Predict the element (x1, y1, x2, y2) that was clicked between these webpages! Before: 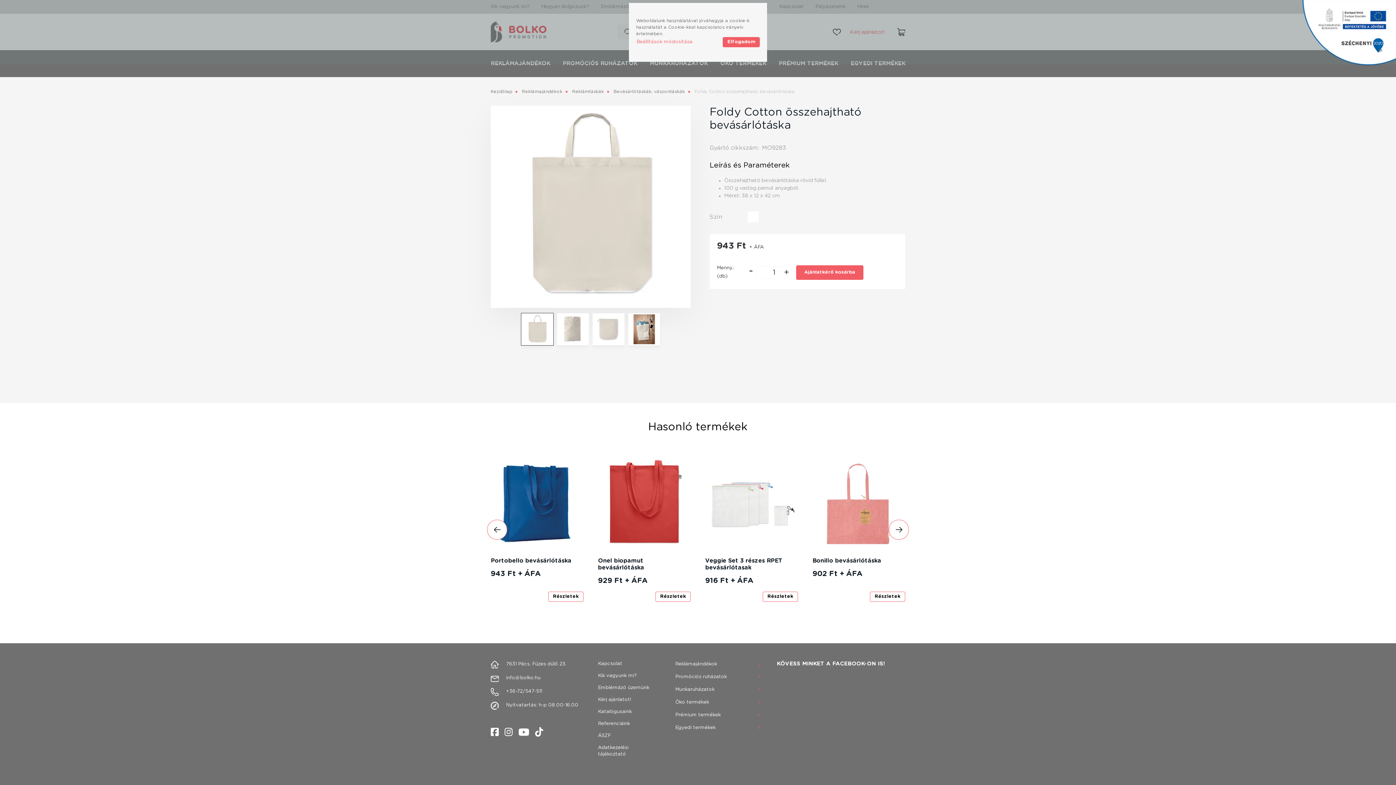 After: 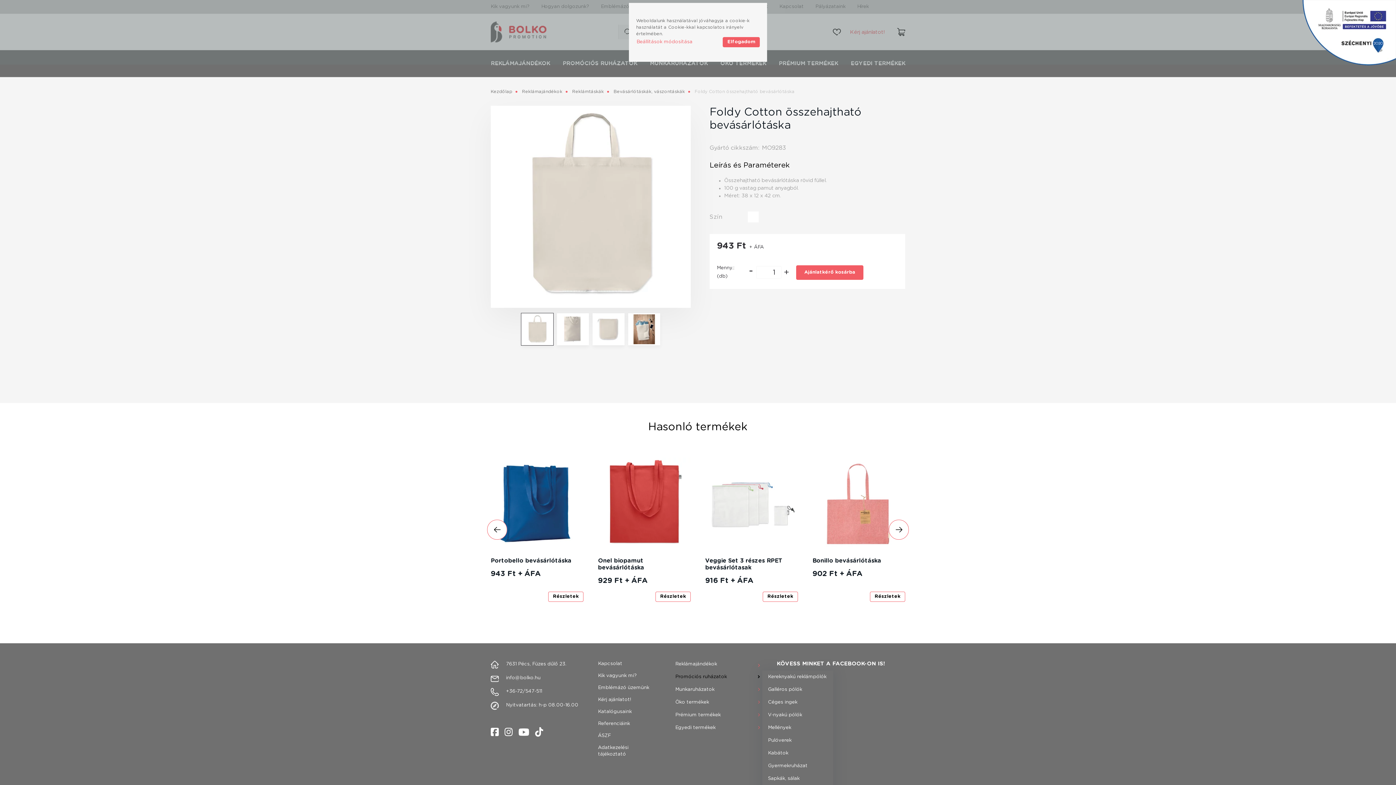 Action: bbox: (669, 670, 762, 683) label: Promóciós ruházatok